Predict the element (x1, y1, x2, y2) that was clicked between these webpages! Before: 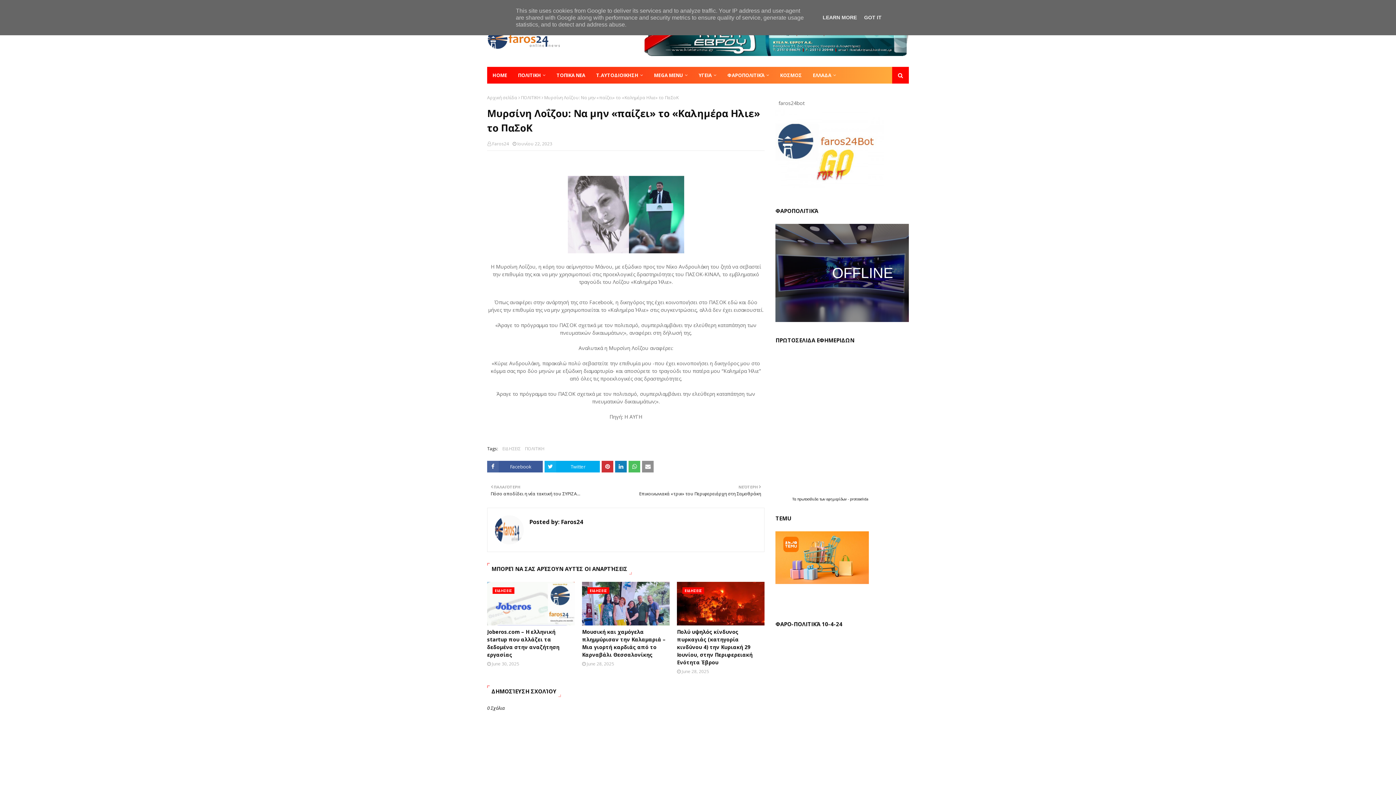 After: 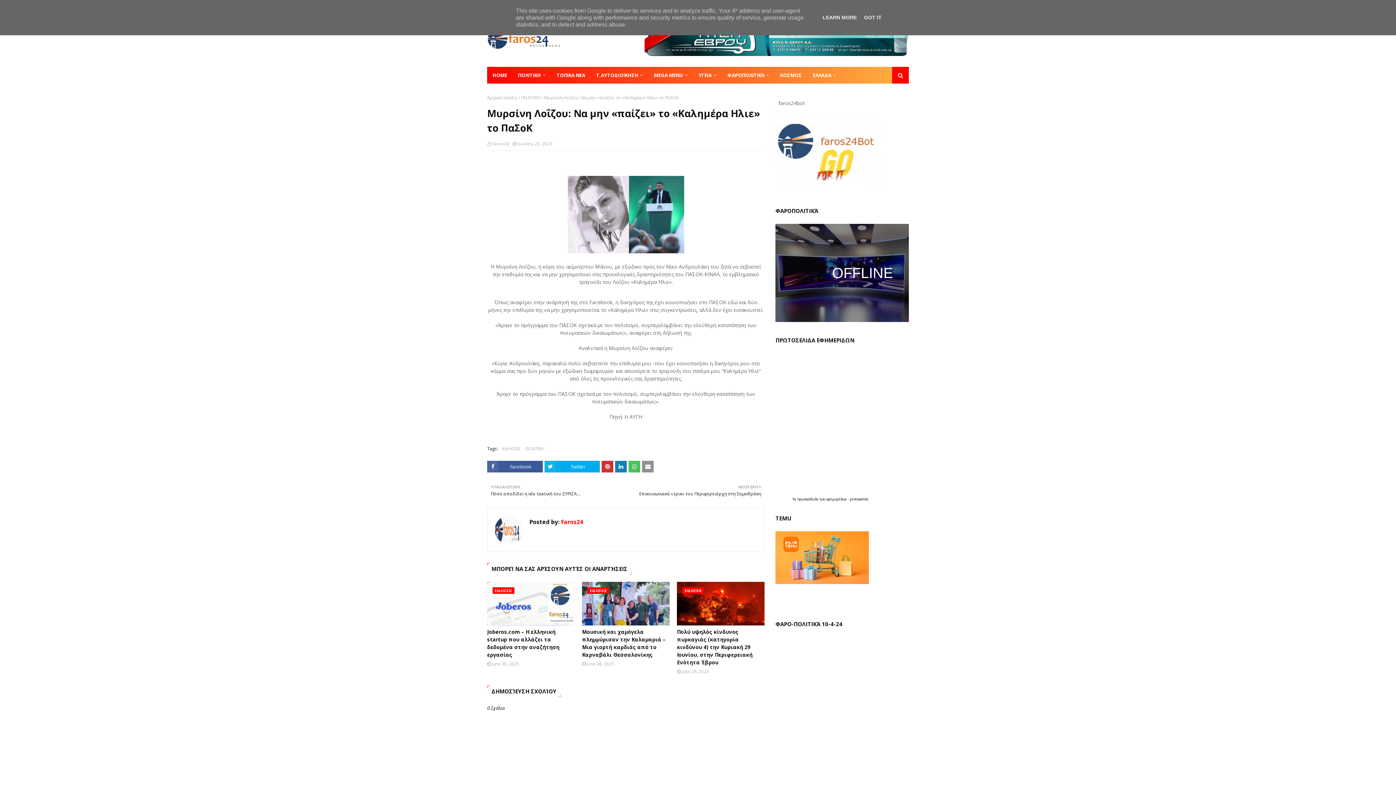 Action: bbox: (559, 518, 583, 526) label:  Faros24